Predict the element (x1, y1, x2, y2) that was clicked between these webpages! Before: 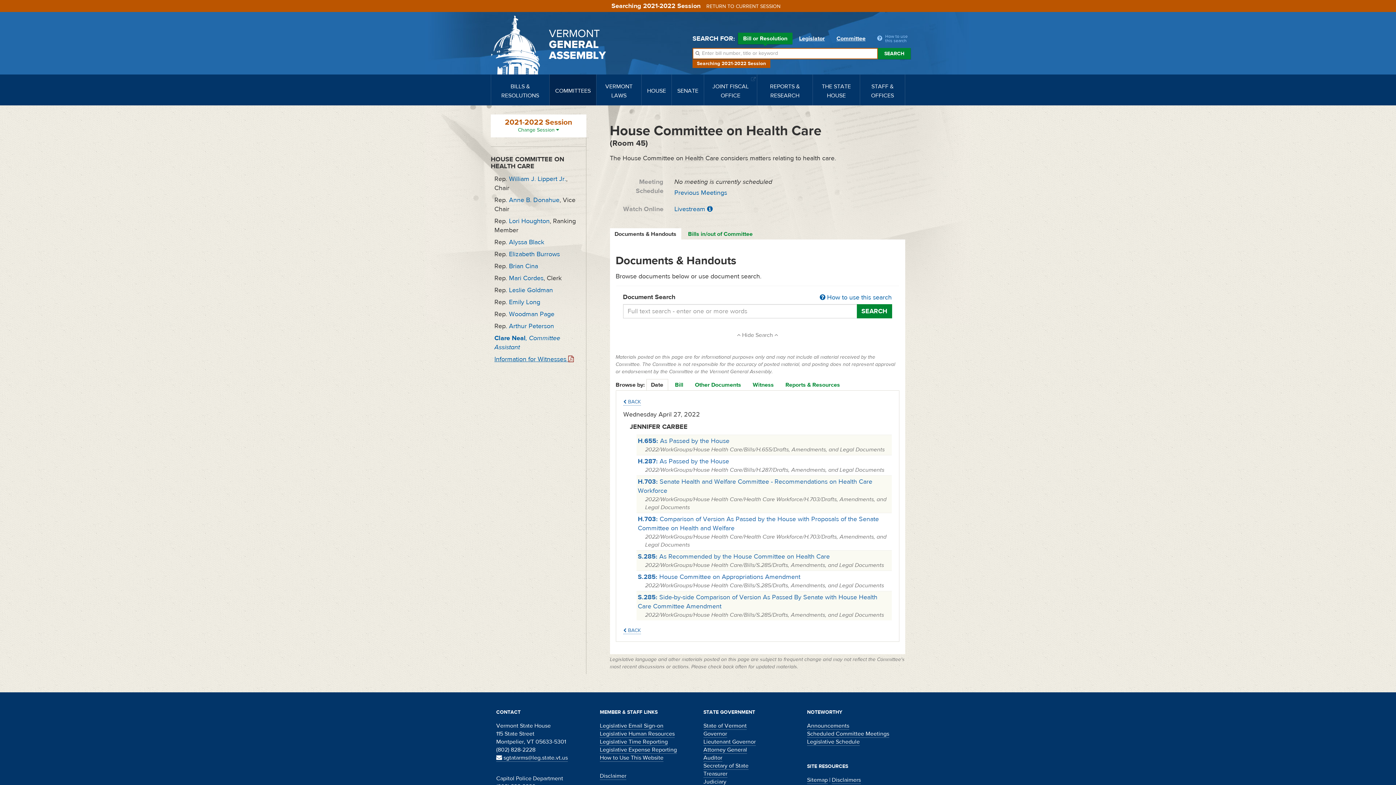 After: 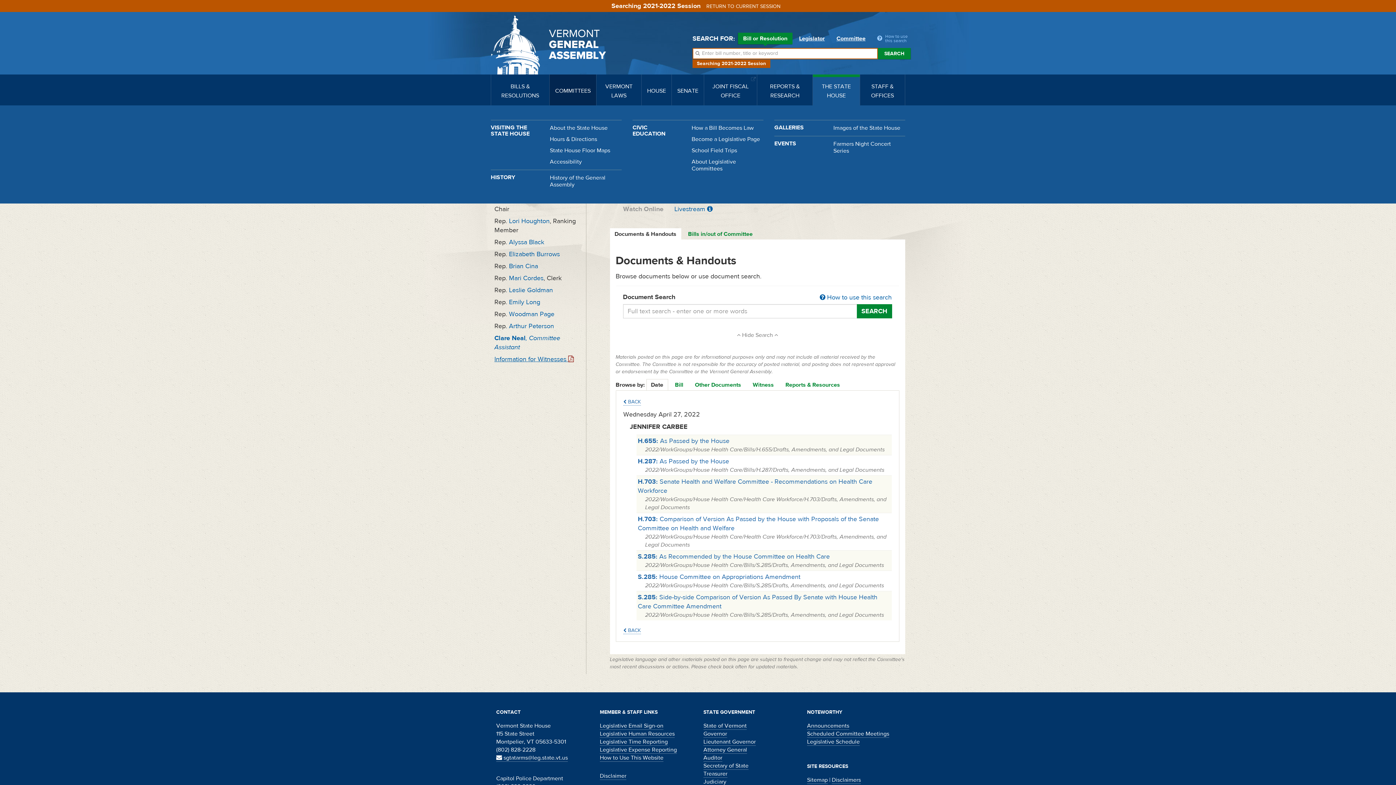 Action: label: THE STATE HOUSE bbox: (813, 74, 860, 105)